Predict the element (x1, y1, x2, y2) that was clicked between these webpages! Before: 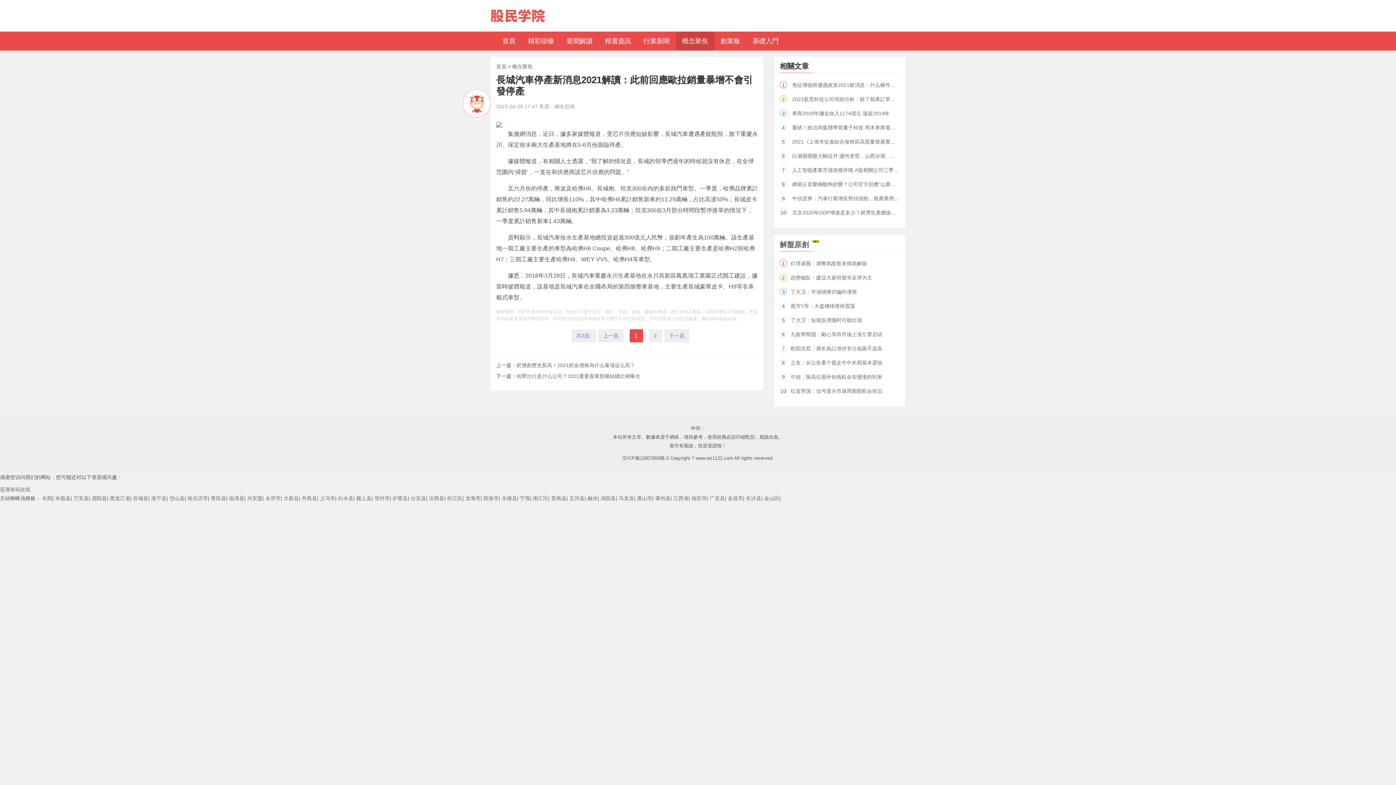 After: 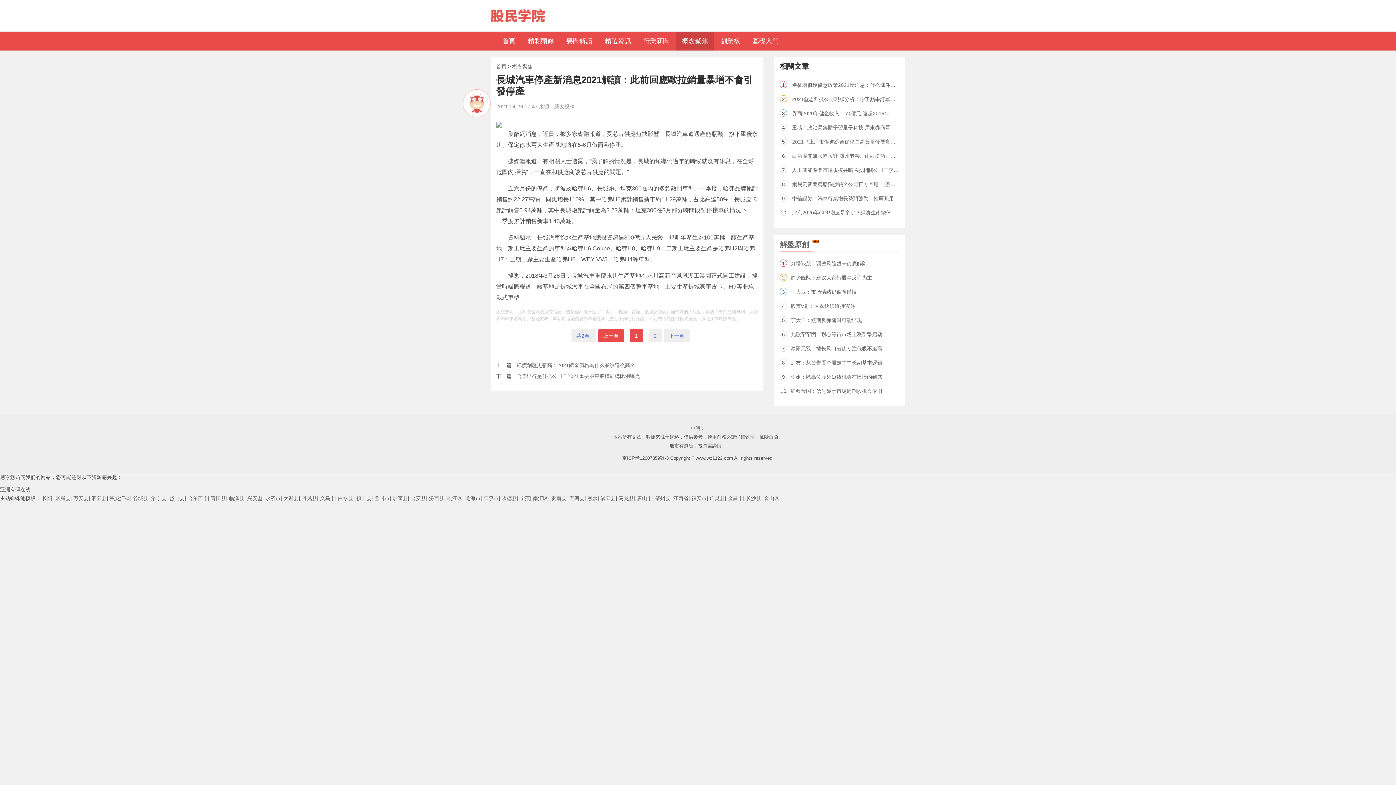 Action: label: 上一頁 bbox: (598, 329, 623, 342)